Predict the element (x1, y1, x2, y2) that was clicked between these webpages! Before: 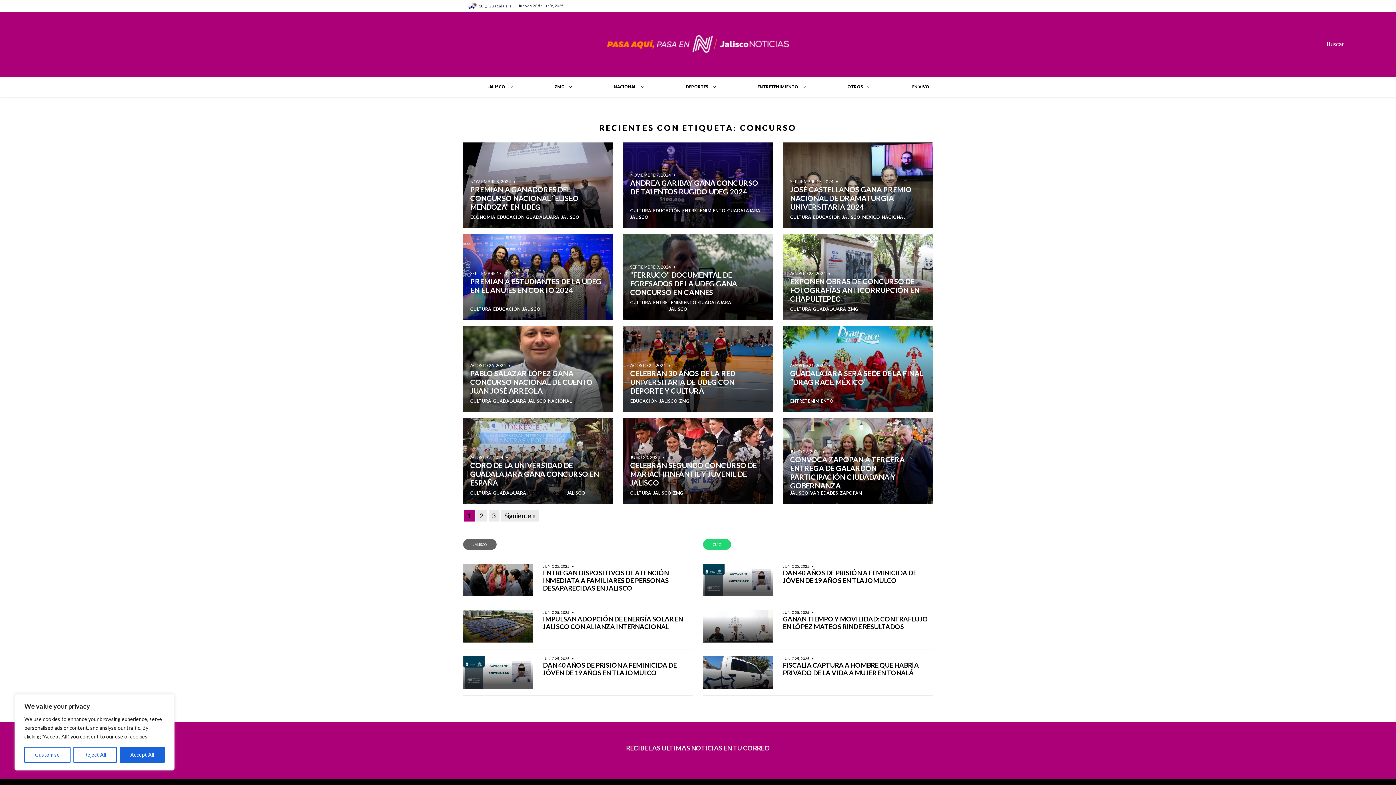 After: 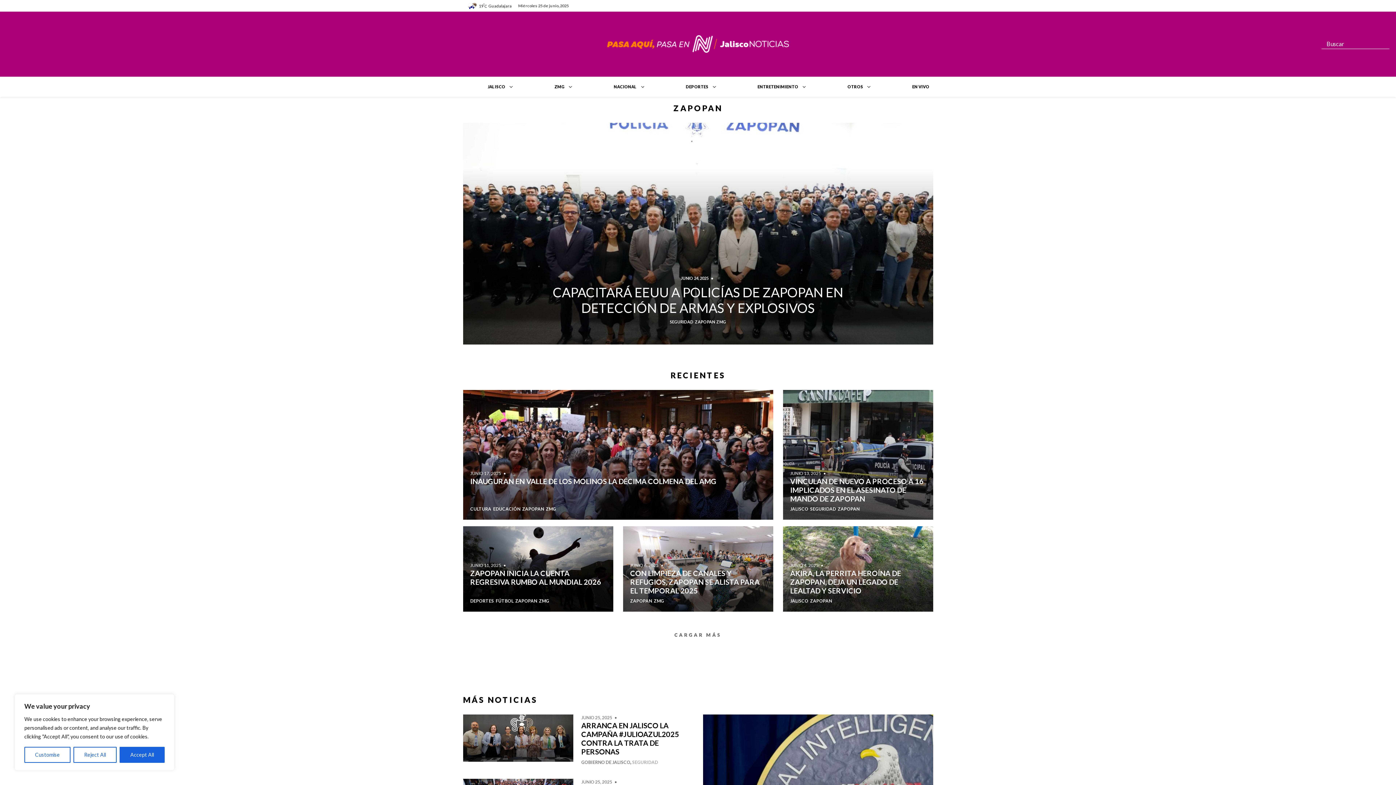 Action: bbox: (840, 490, 862, 496) label: ZAPOPAN